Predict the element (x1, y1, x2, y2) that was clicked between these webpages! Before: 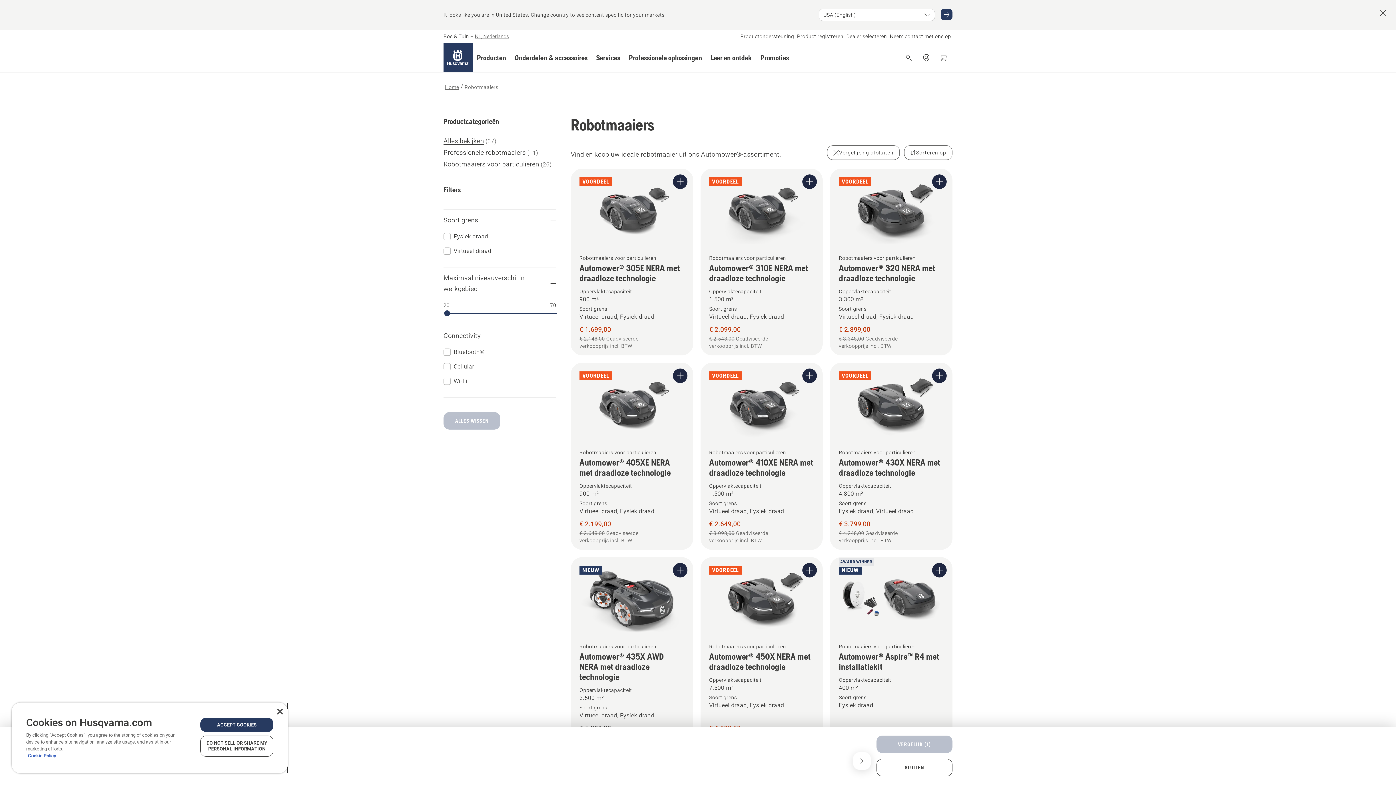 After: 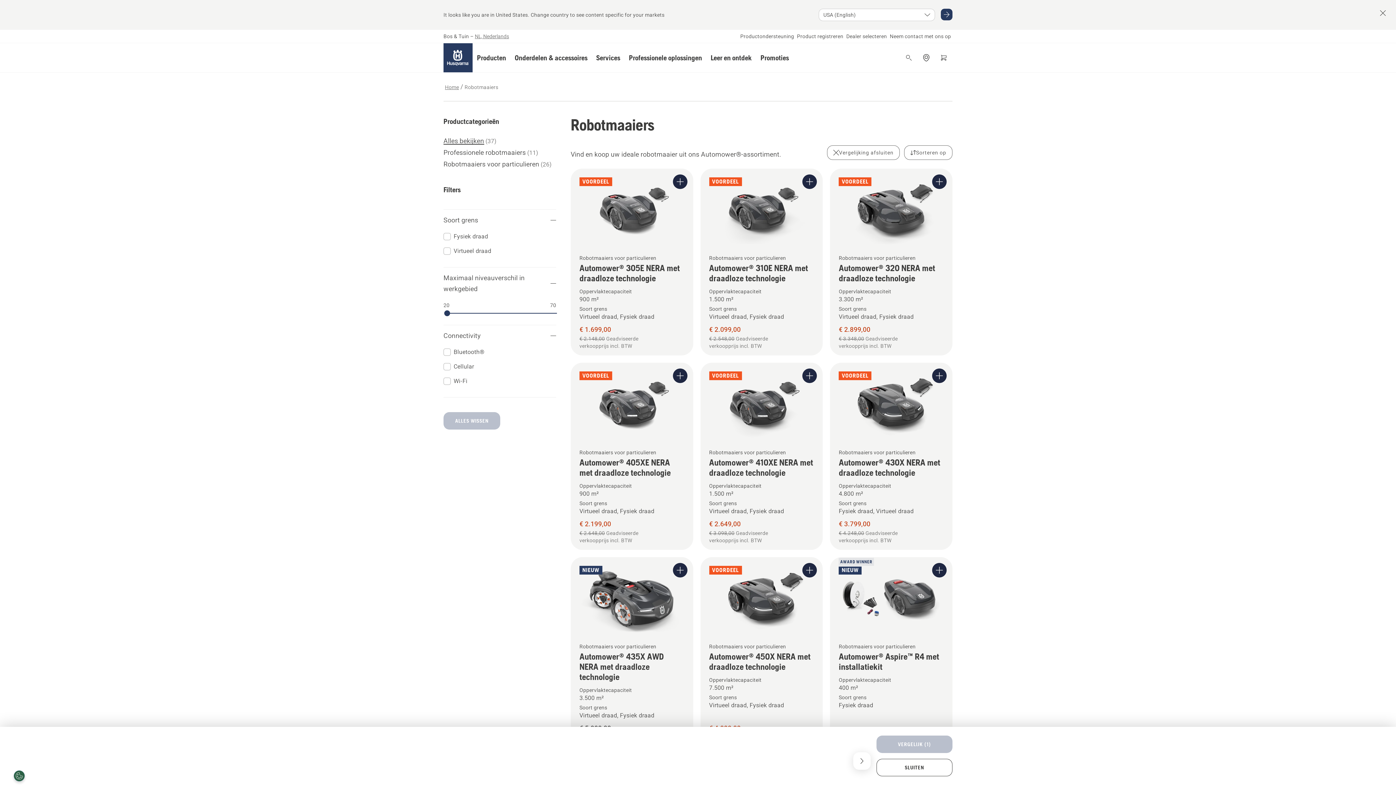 Action: label: ACCEPT COOKIES bbox: (200, 718, 273, 732)